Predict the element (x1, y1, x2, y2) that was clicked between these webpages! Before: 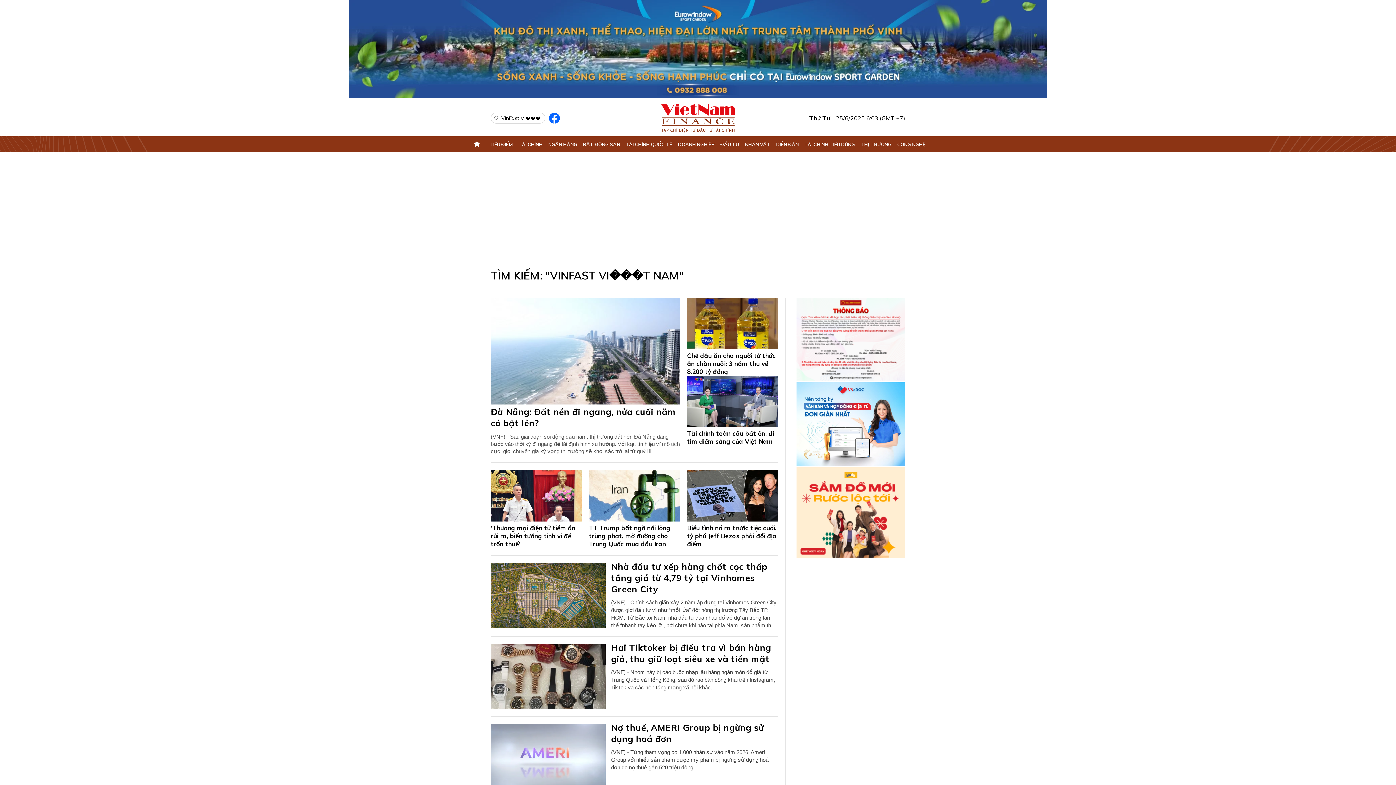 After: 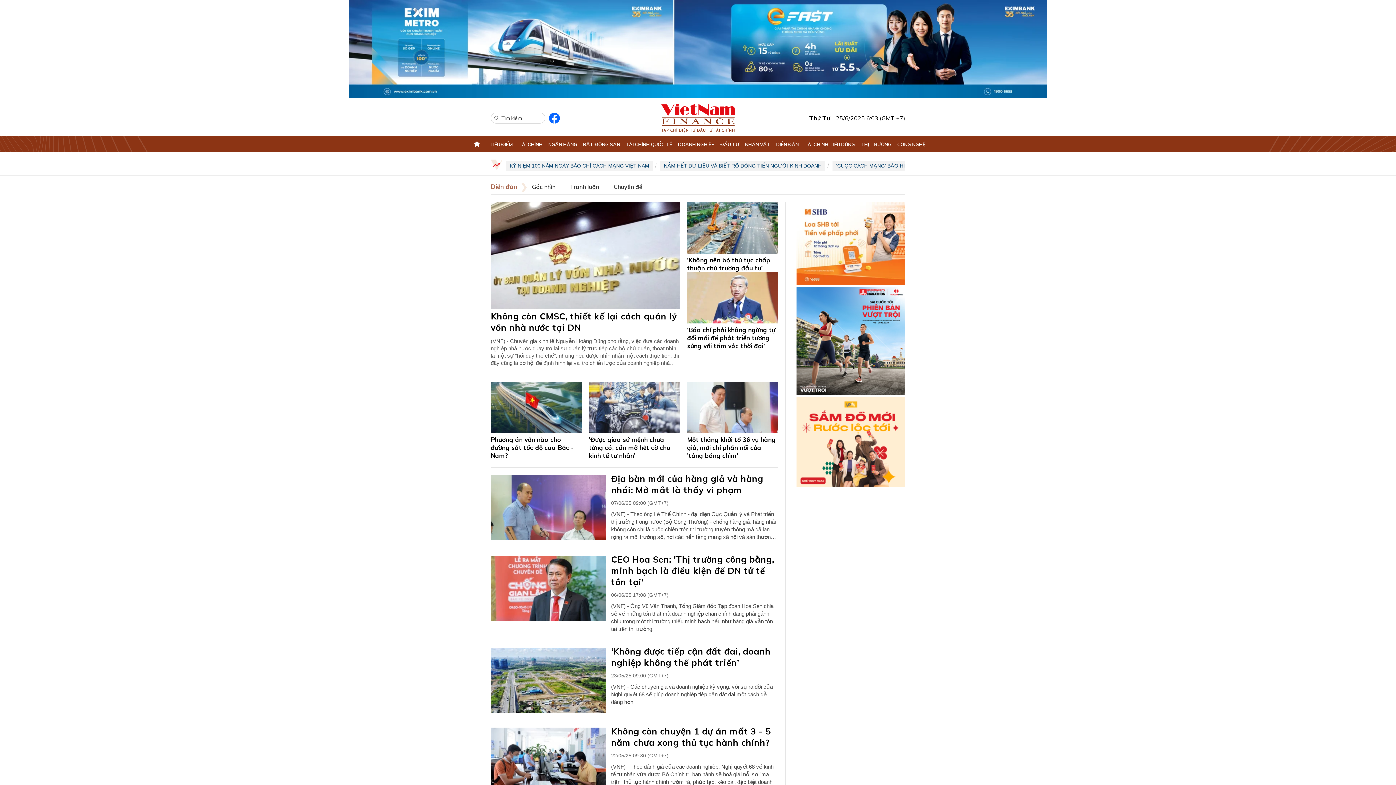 Action: label: DIỄN ĐÀN bbox: (776, 137, 798, 151)